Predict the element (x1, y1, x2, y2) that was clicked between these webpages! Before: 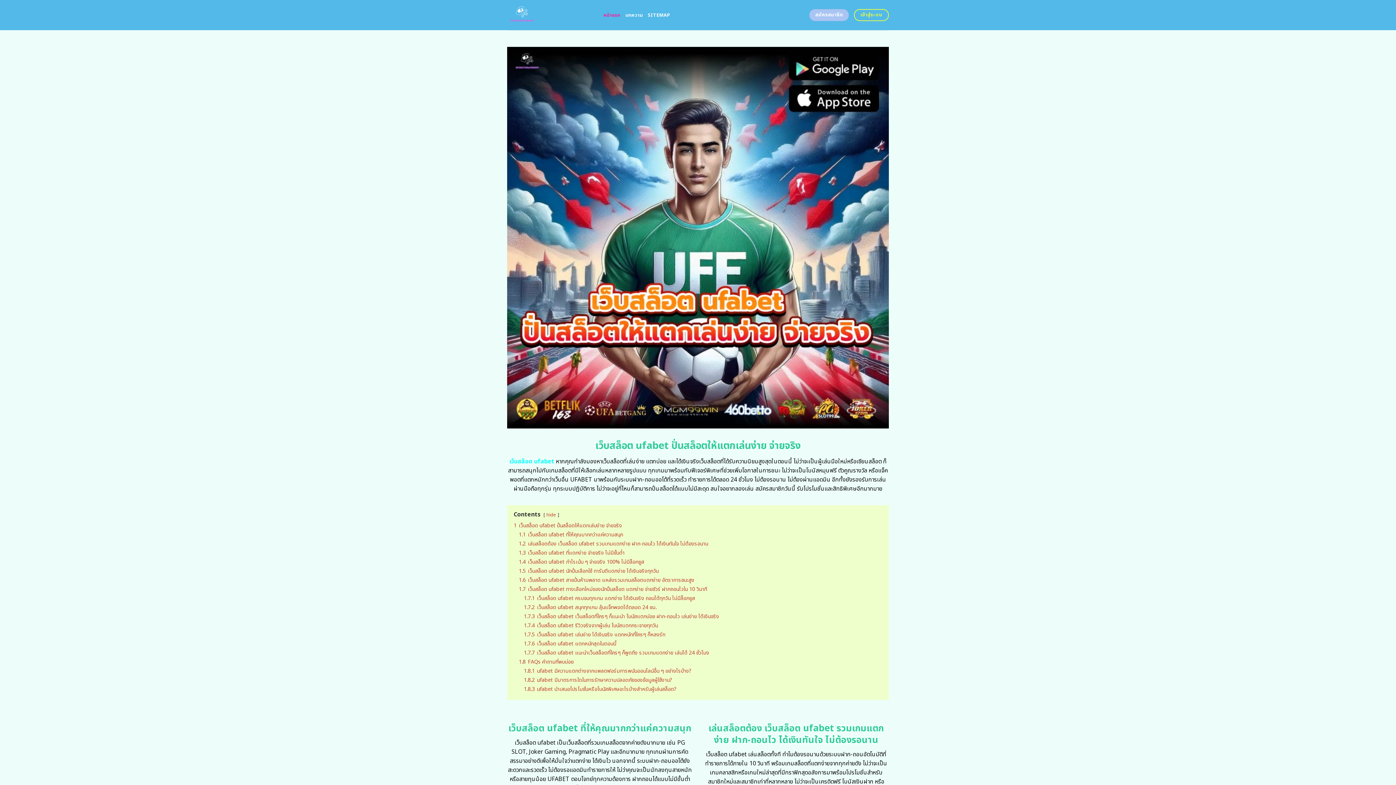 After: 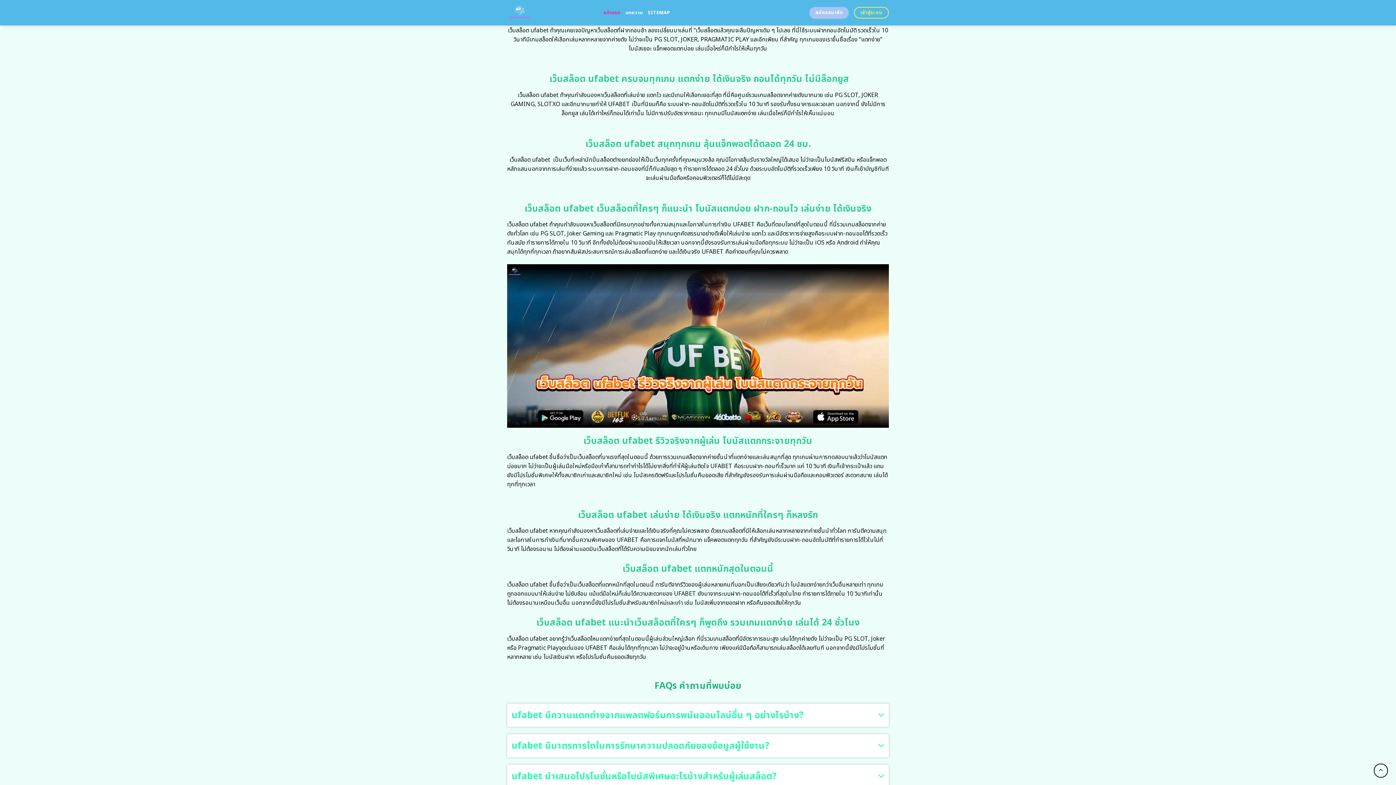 Action: label: 1.7 เว็บสล็อต ufabet ทางเลือกใหม่ของนักปั่นสล็อต แตกง่าย จ่ายชัวร์ ฝากถอนไวใน 10 วินาที bbox: (518, 585, 707, 593)